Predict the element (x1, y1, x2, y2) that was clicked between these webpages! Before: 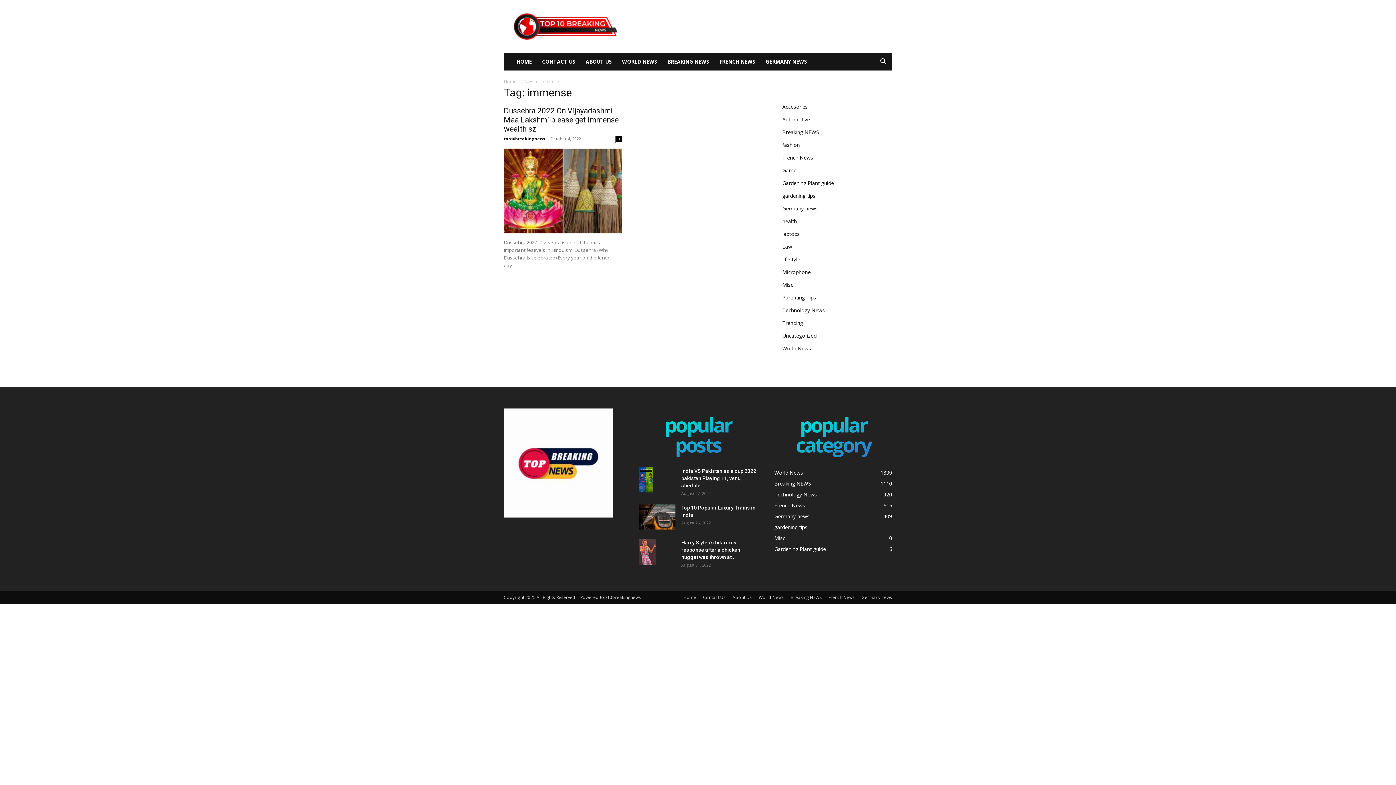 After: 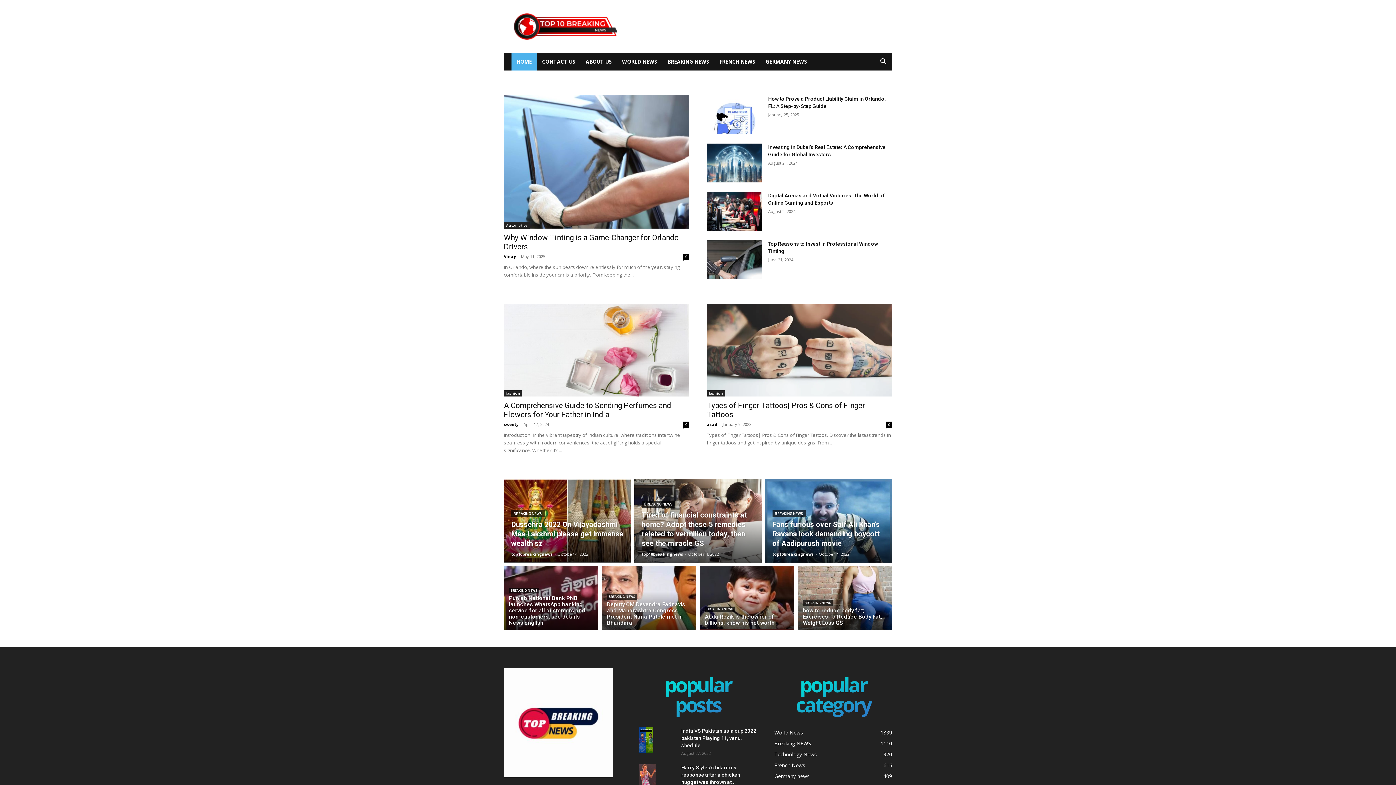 Action: bbox: (504, 513, 613, 518)